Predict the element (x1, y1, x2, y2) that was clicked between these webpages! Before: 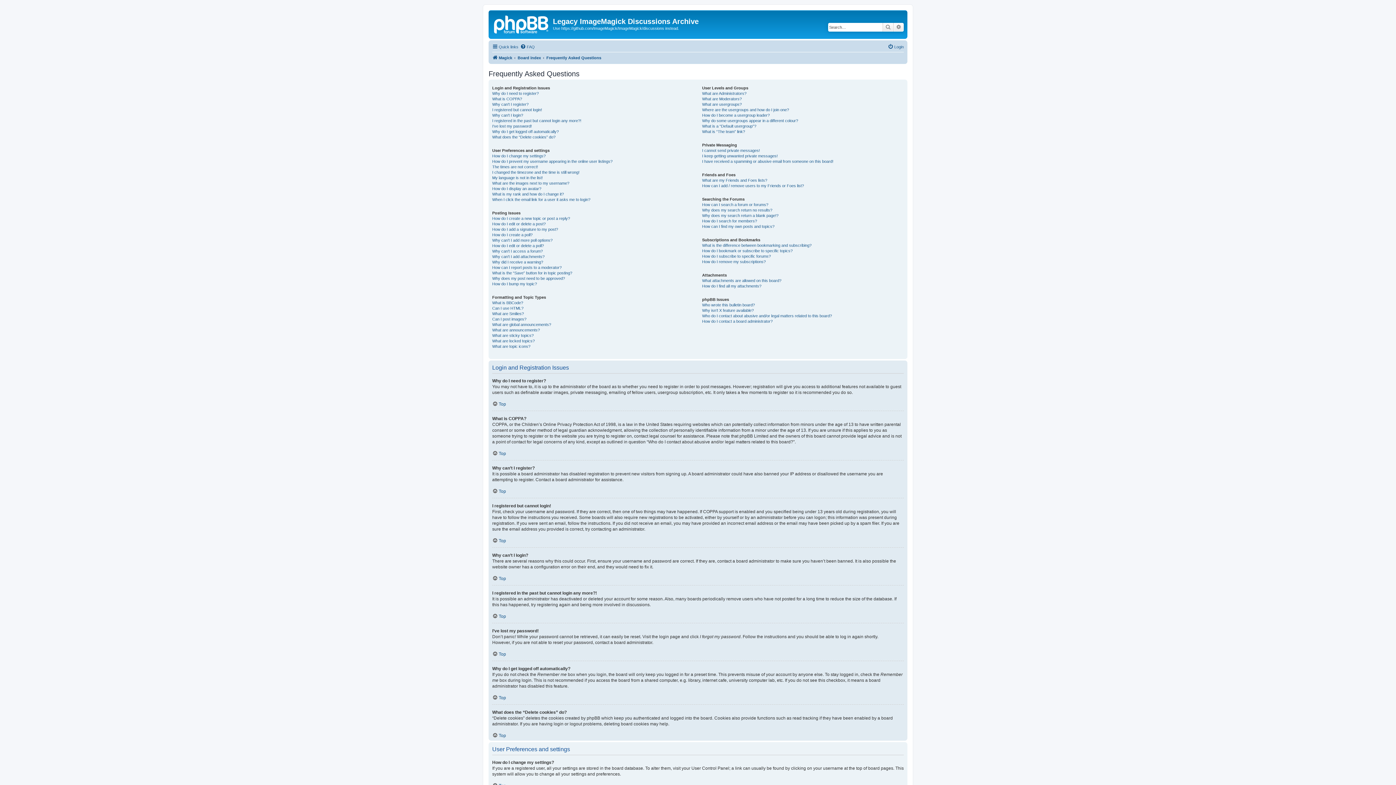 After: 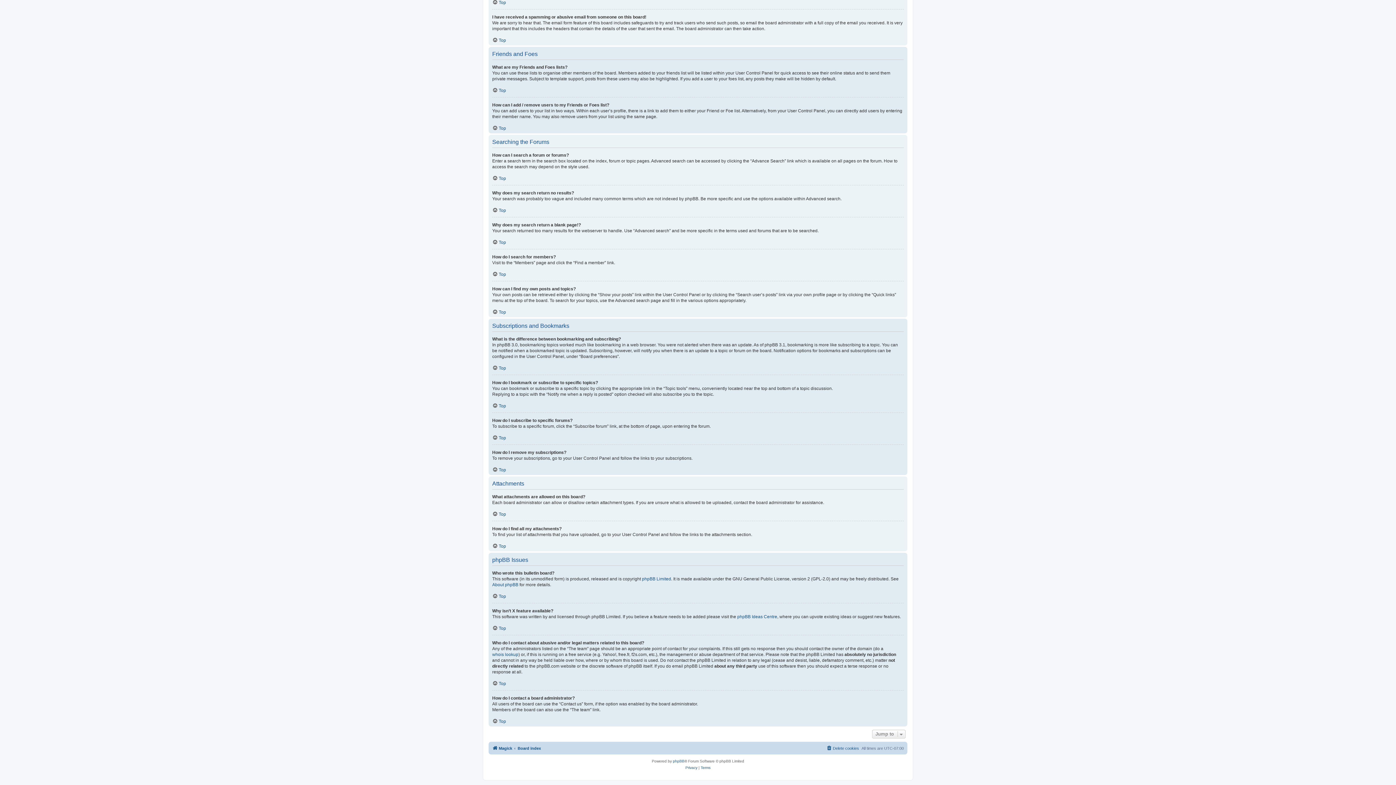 Action: label: How do I contact a board administrator? bbox: (702, 318, 772, 324)